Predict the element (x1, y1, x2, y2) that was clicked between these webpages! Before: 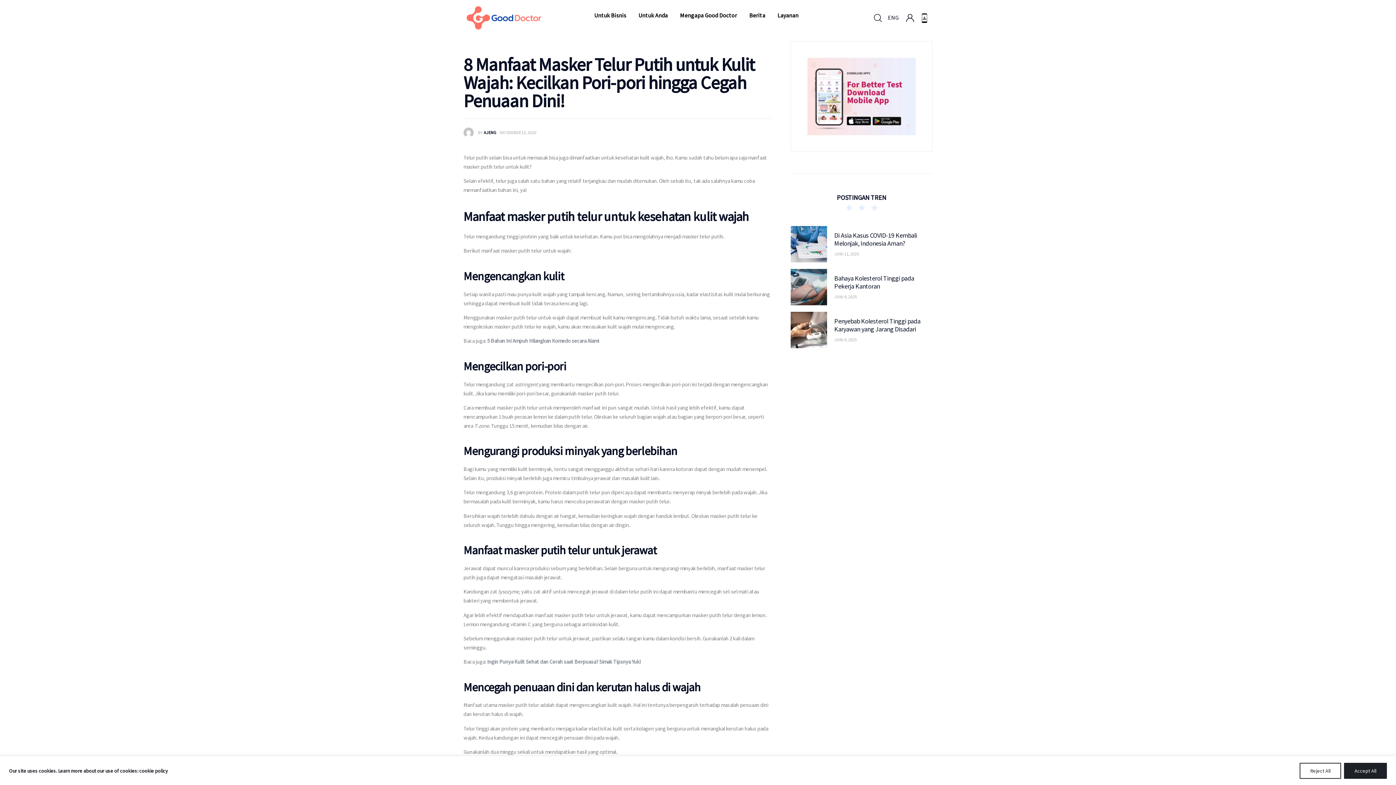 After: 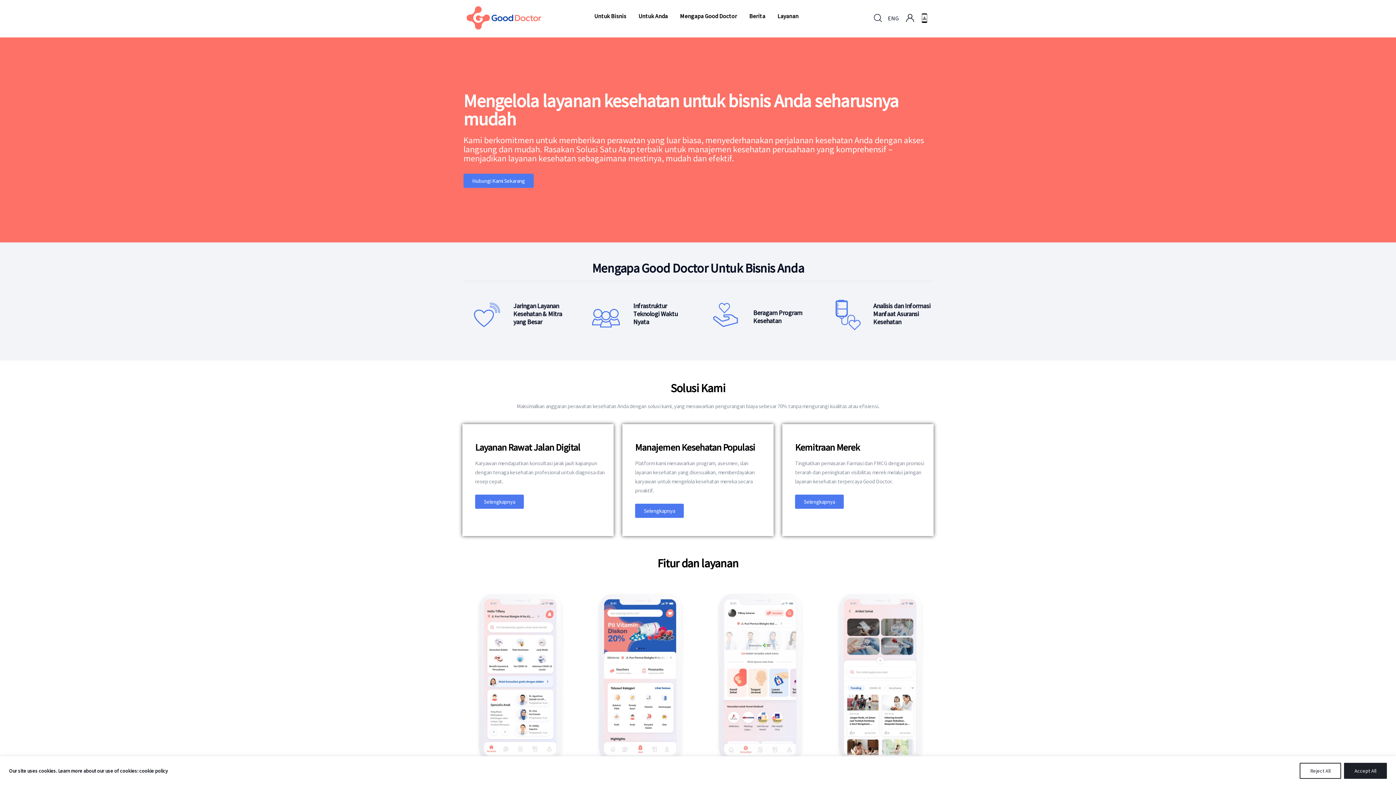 Action: label: Untuk Bisnis bbox: (588, 4, 632, 25)